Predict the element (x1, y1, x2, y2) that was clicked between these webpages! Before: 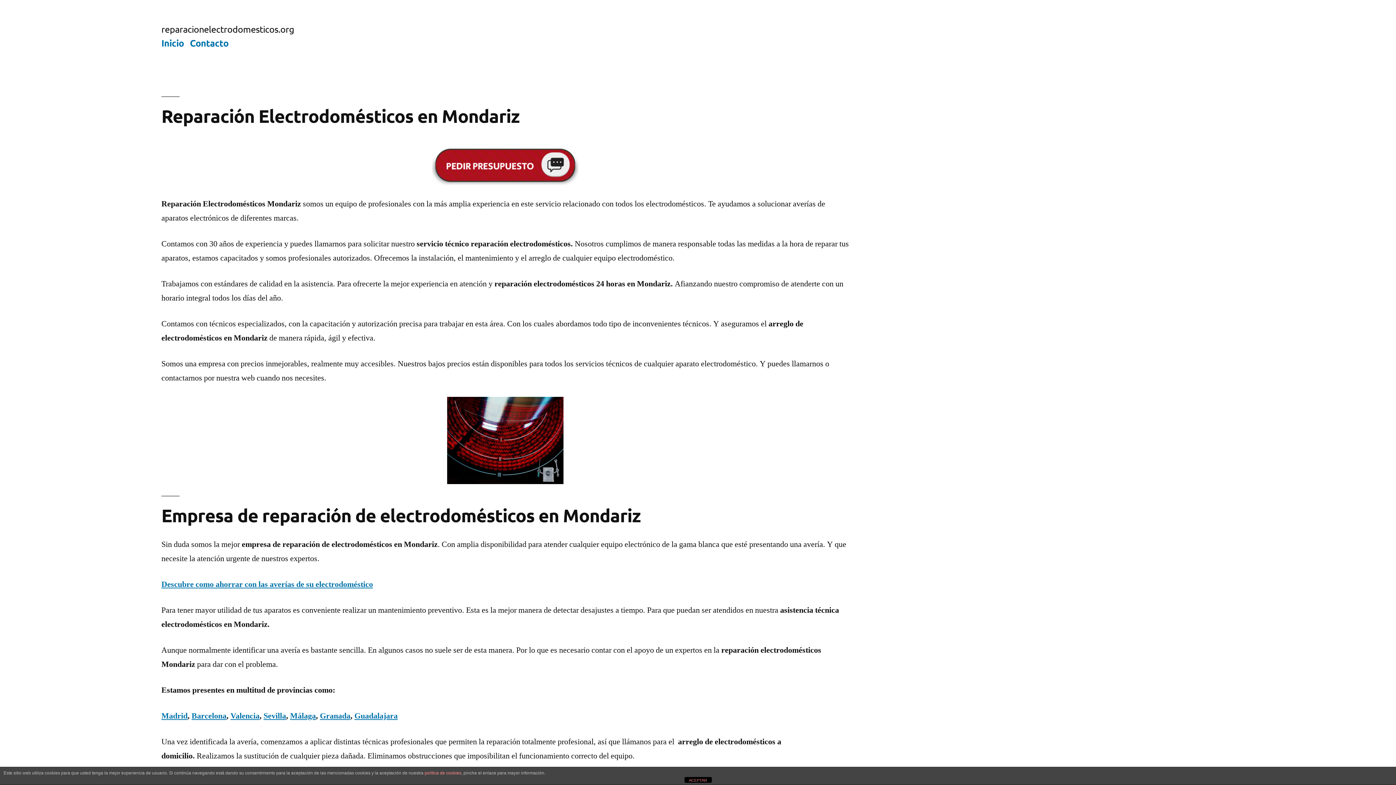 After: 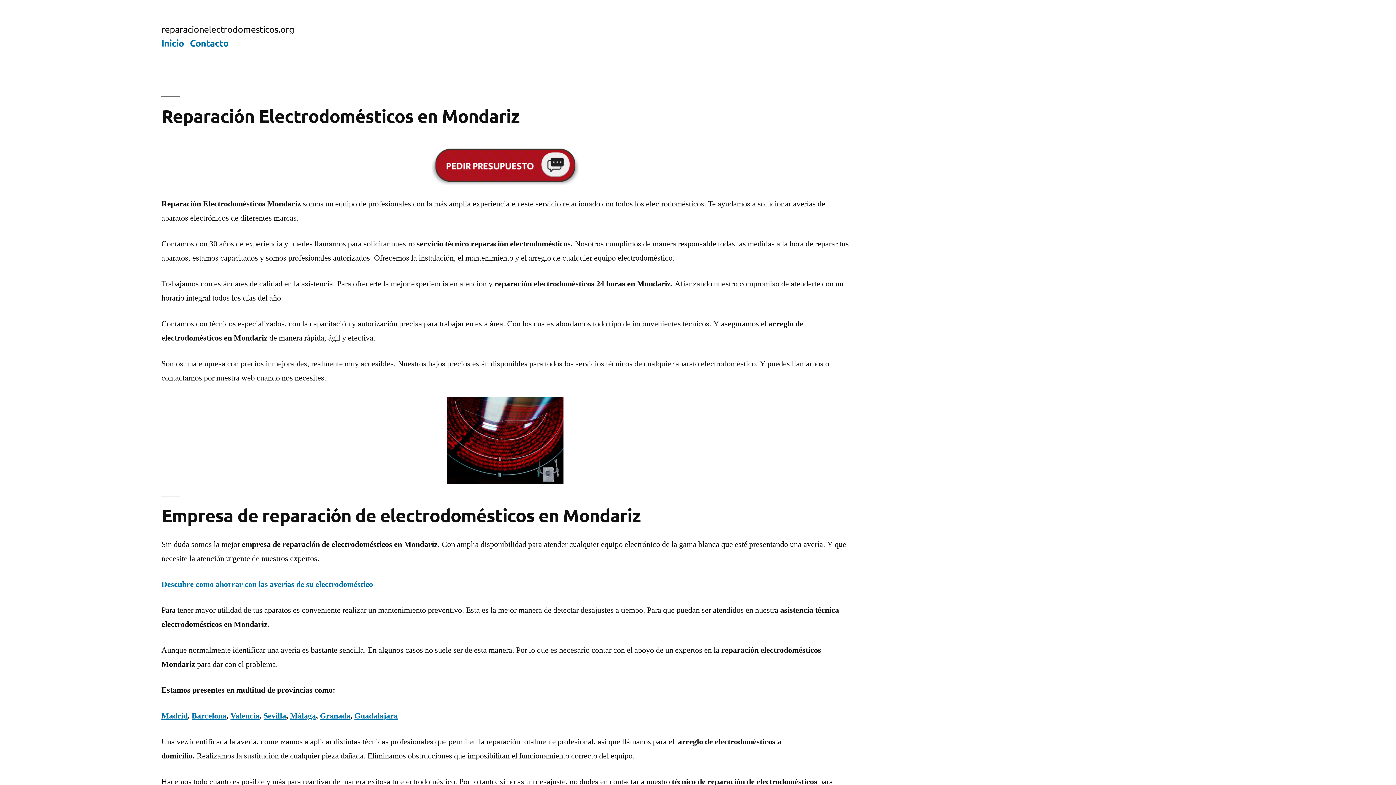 Action: bbox: (684, 777, 711, 783) label: ACEPTAR